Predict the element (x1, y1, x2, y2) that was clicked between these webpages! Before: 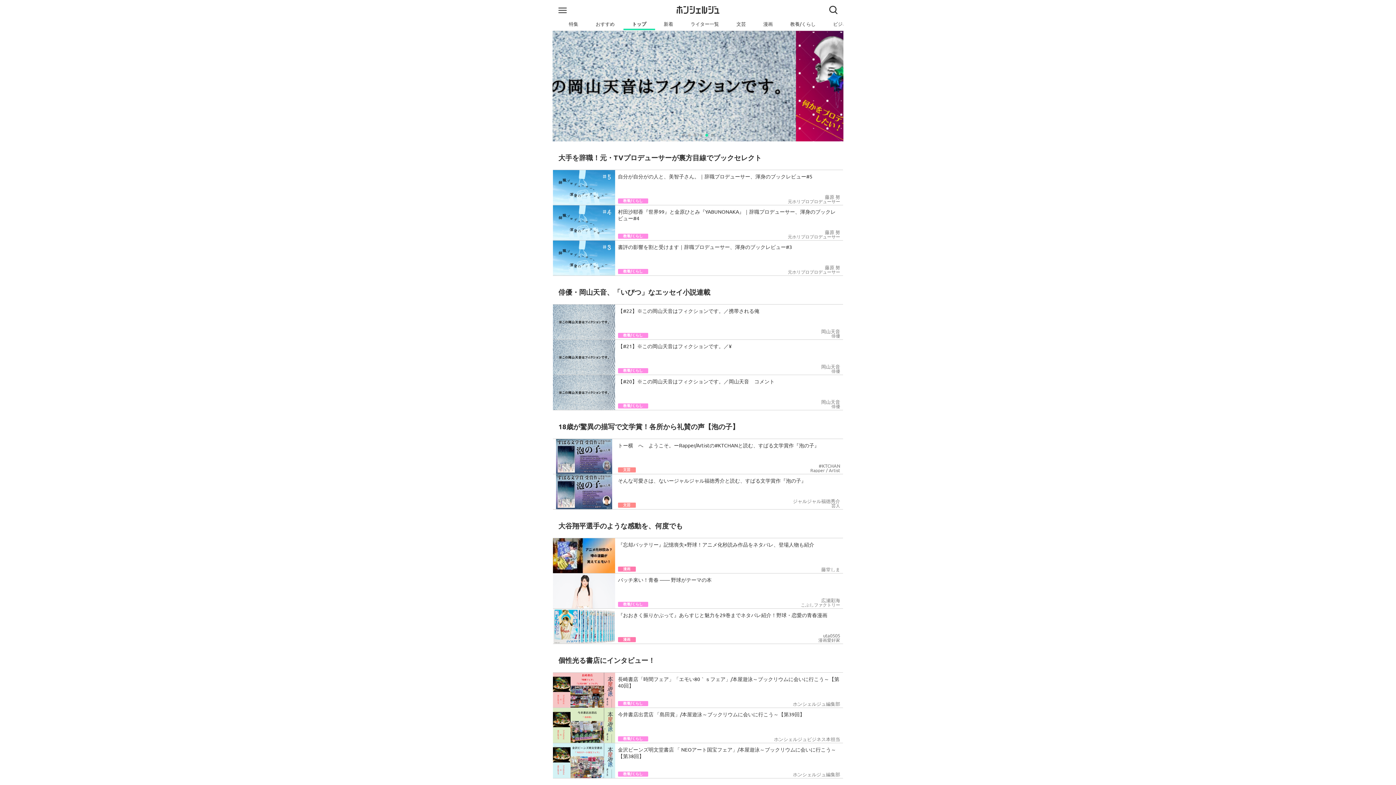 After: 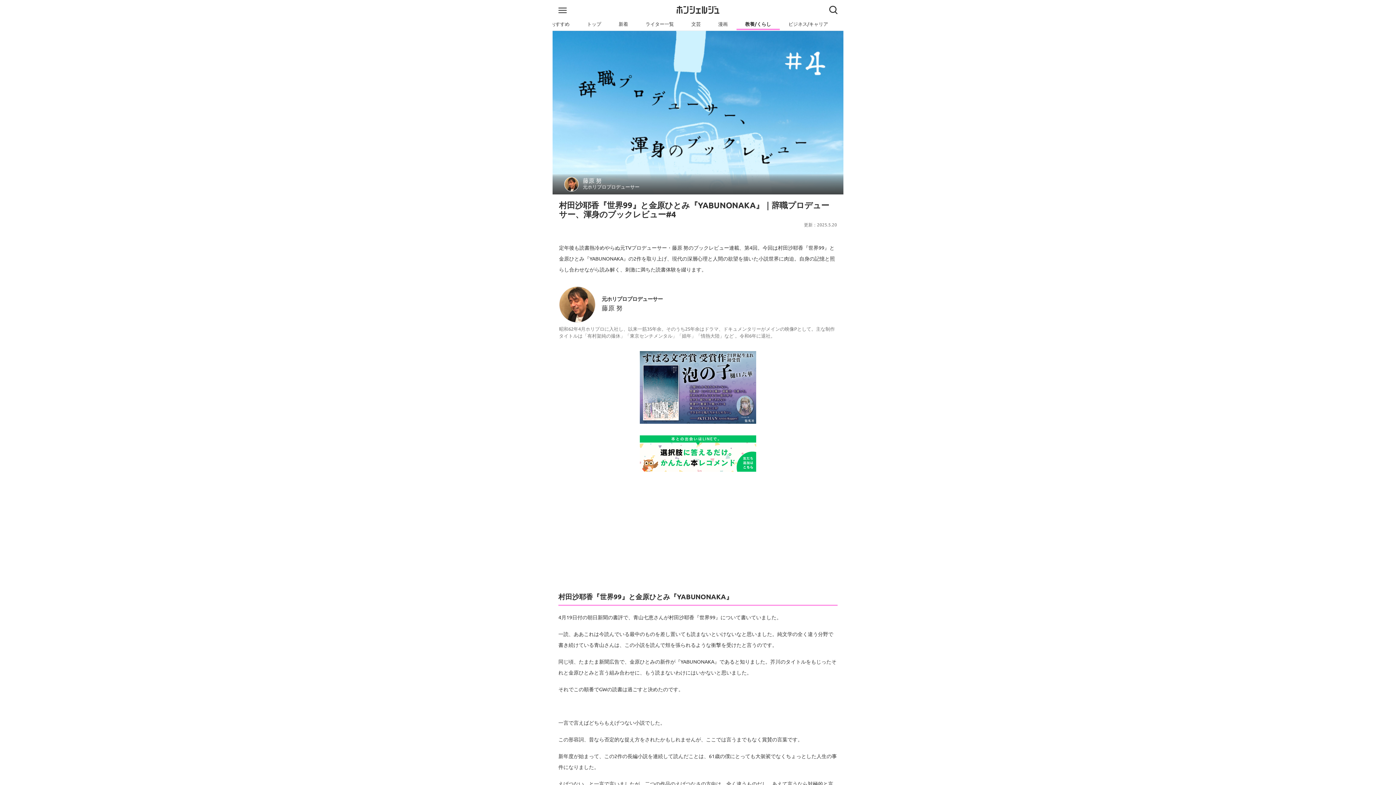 Action: label: 村田沙耶香『世界99』と金原ひとみ『YABUNONAKA』｜辞職プロデューサー、渾身のブックレビュー#4
教養/くらし
藤原 努
元ホリプロプロデューサー bbox: (553, 205, 843, 240)